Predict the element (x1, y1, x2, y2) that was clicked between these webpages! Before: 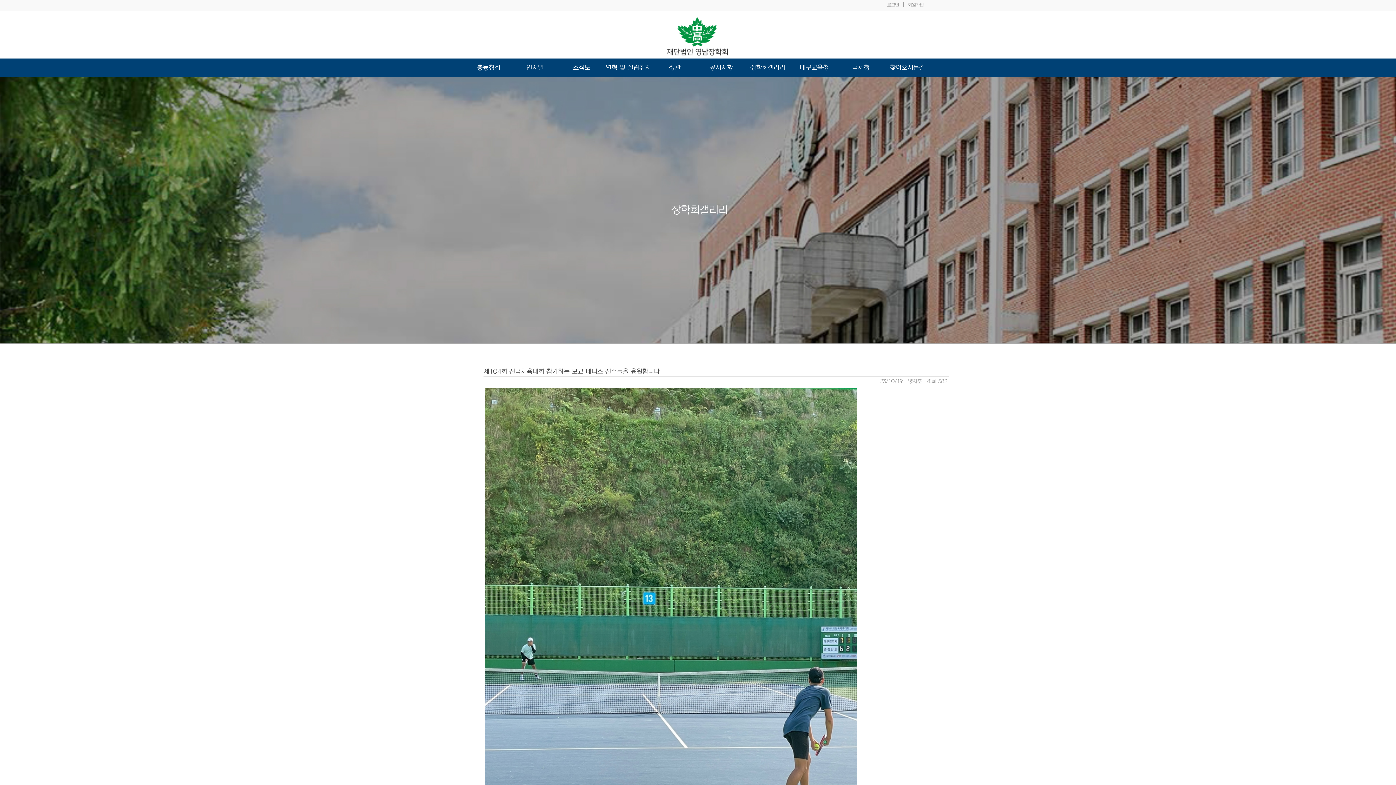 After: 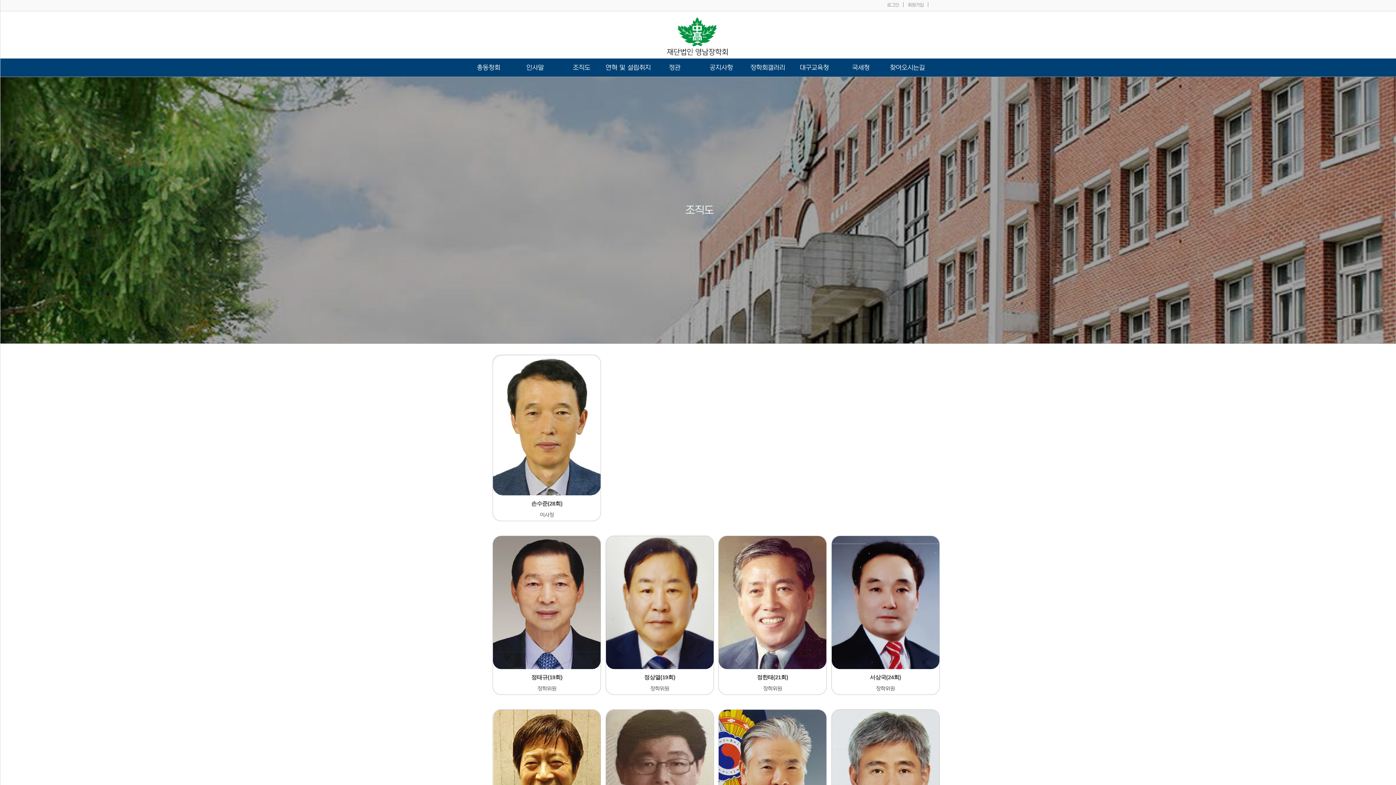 Action: bbox: (558, 60, 605, 76) label: 조직도